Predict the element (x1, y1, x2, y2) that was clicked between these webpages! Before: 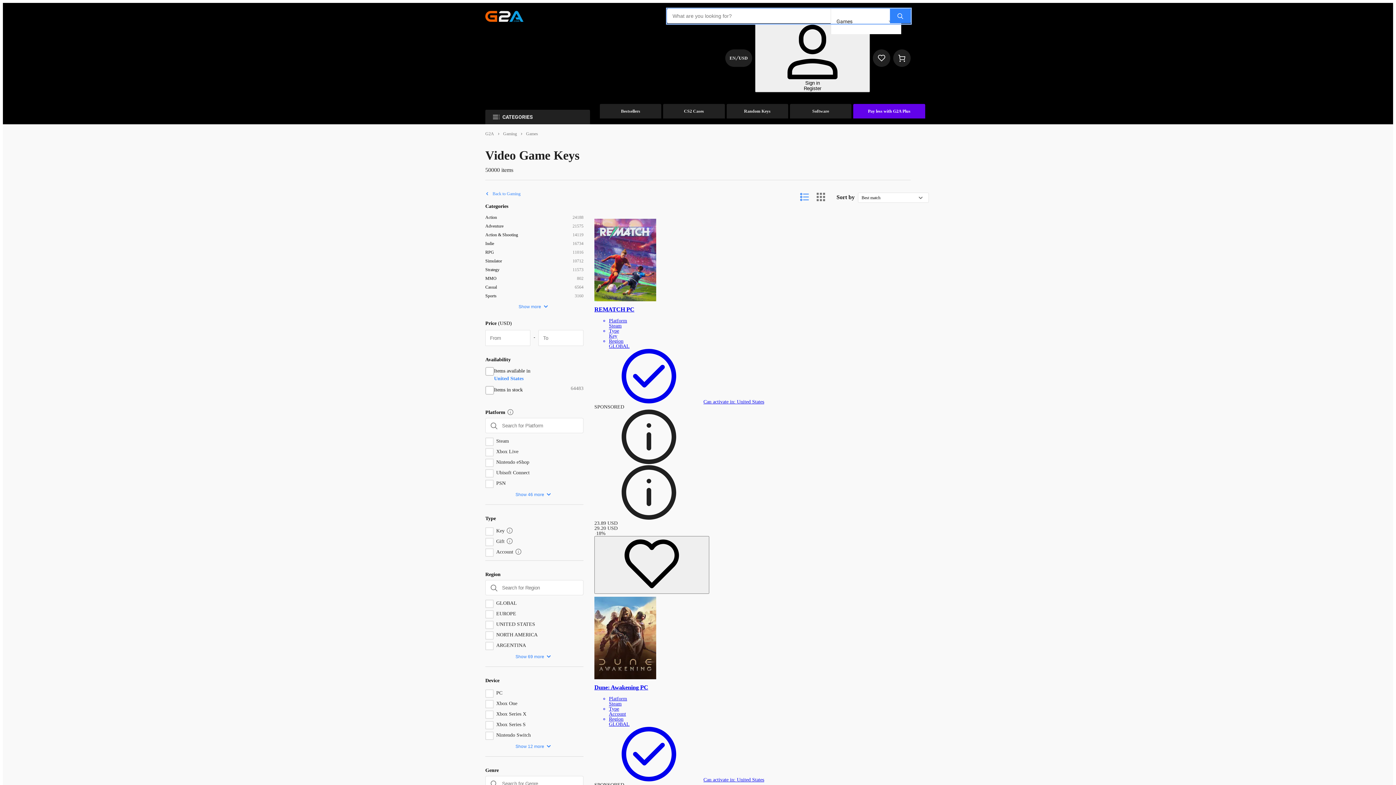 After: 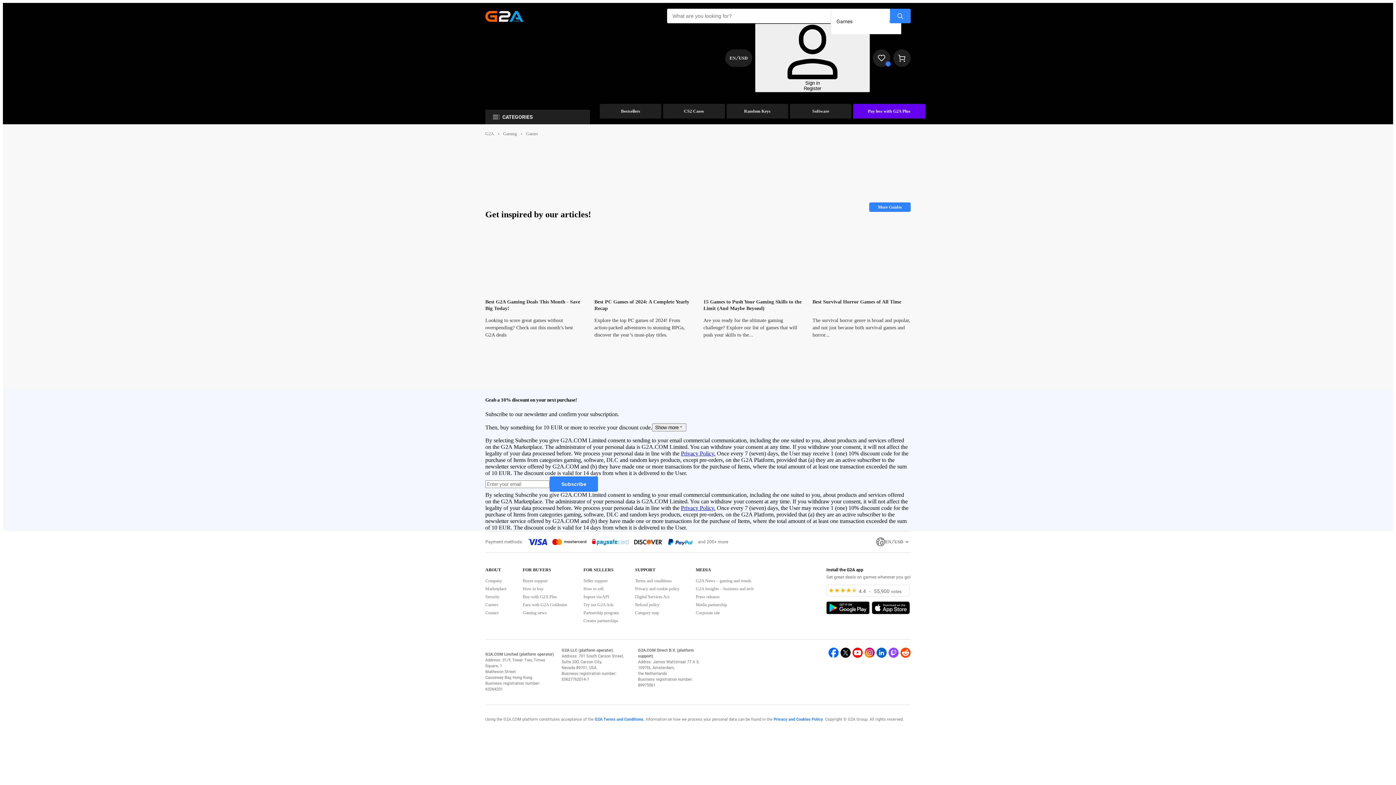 Action: bbox: (594, 536, 709, 594) label: Add to wishlist